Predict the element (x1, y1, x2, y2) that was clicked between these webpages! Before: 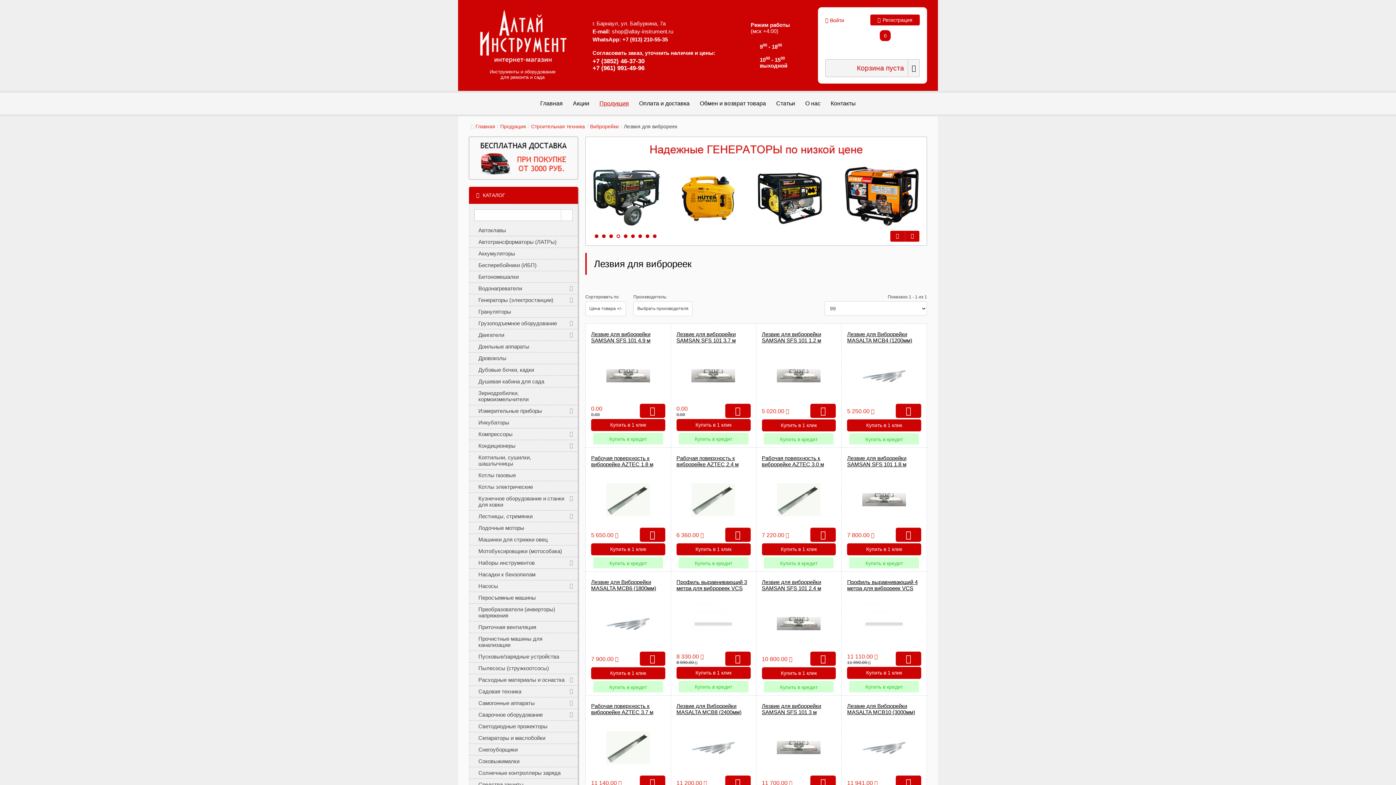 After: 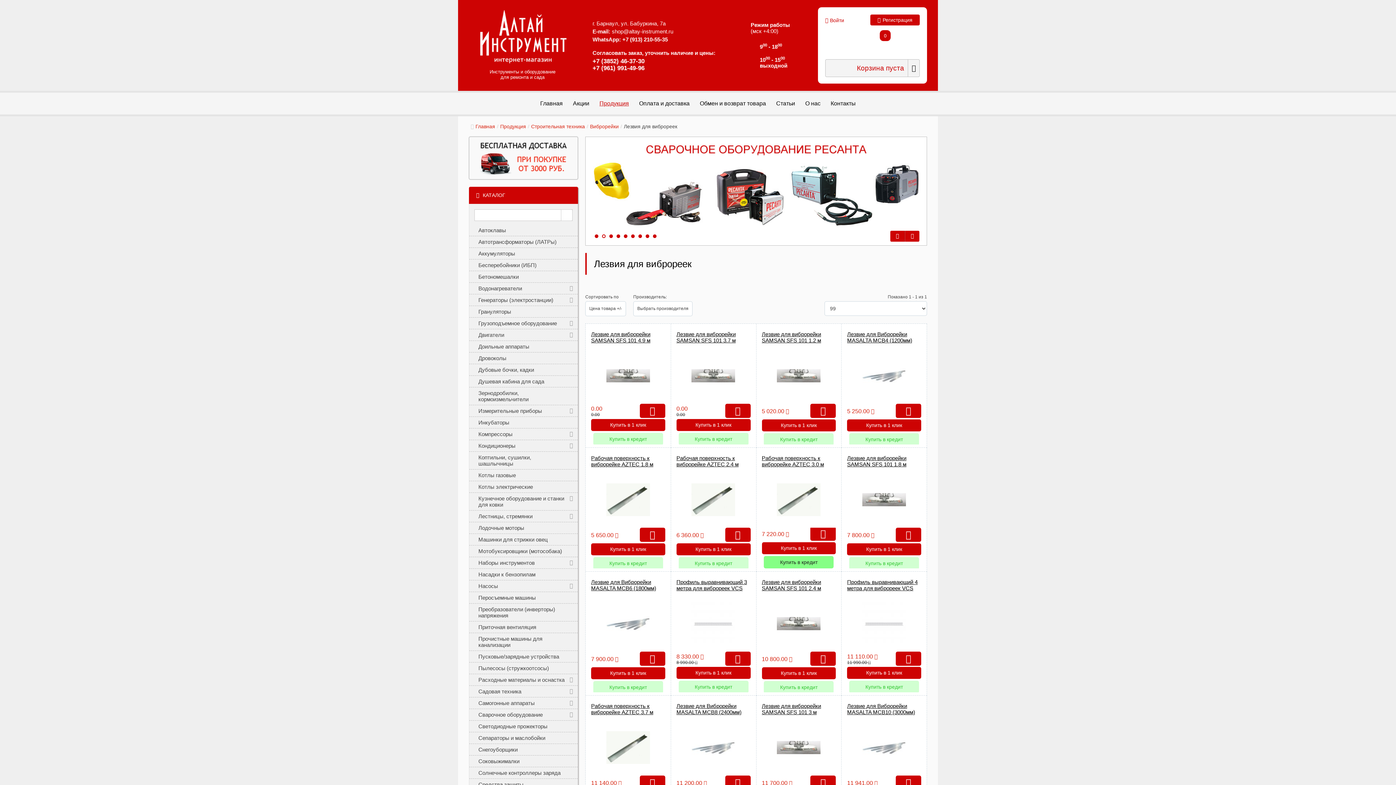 Action: label: Купить в кредит bbox: (764, 557, 833, 569)